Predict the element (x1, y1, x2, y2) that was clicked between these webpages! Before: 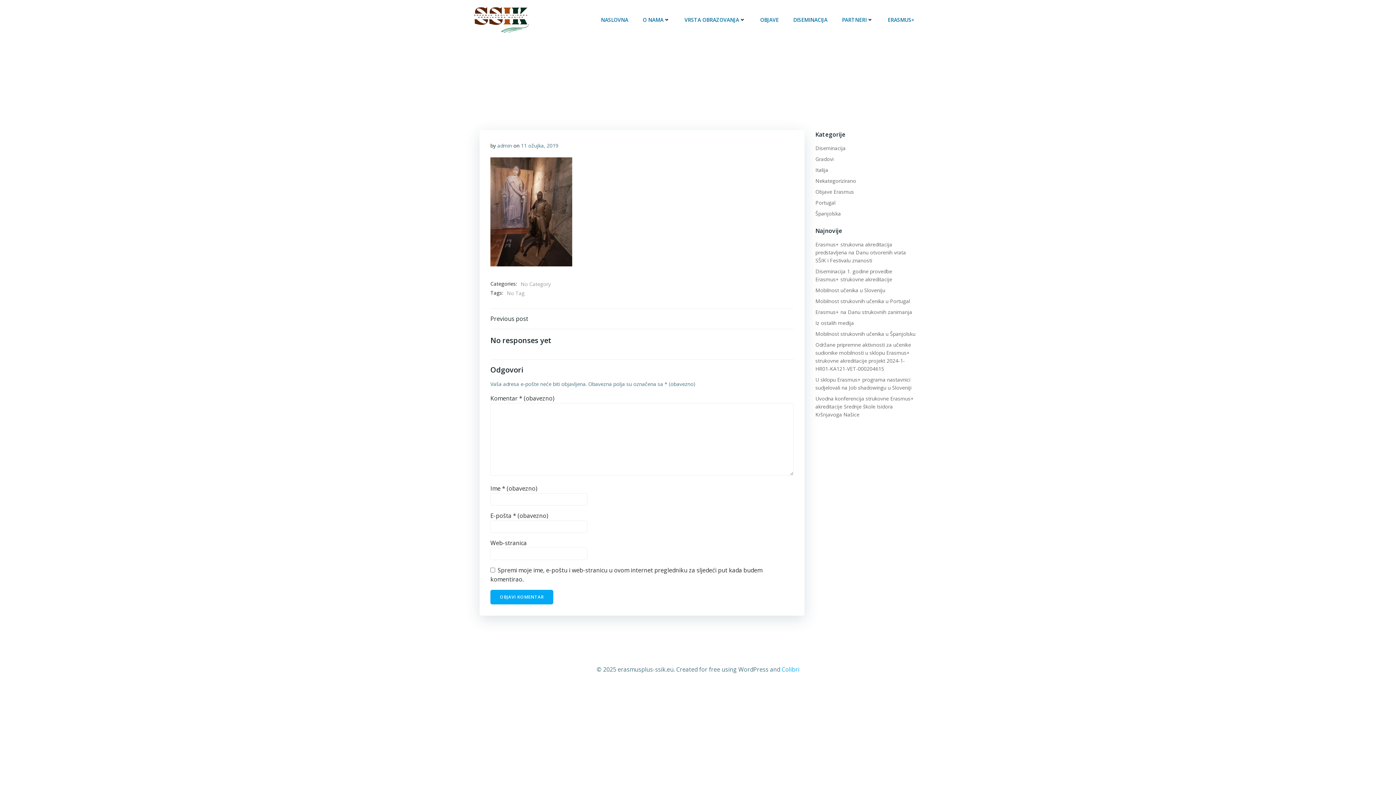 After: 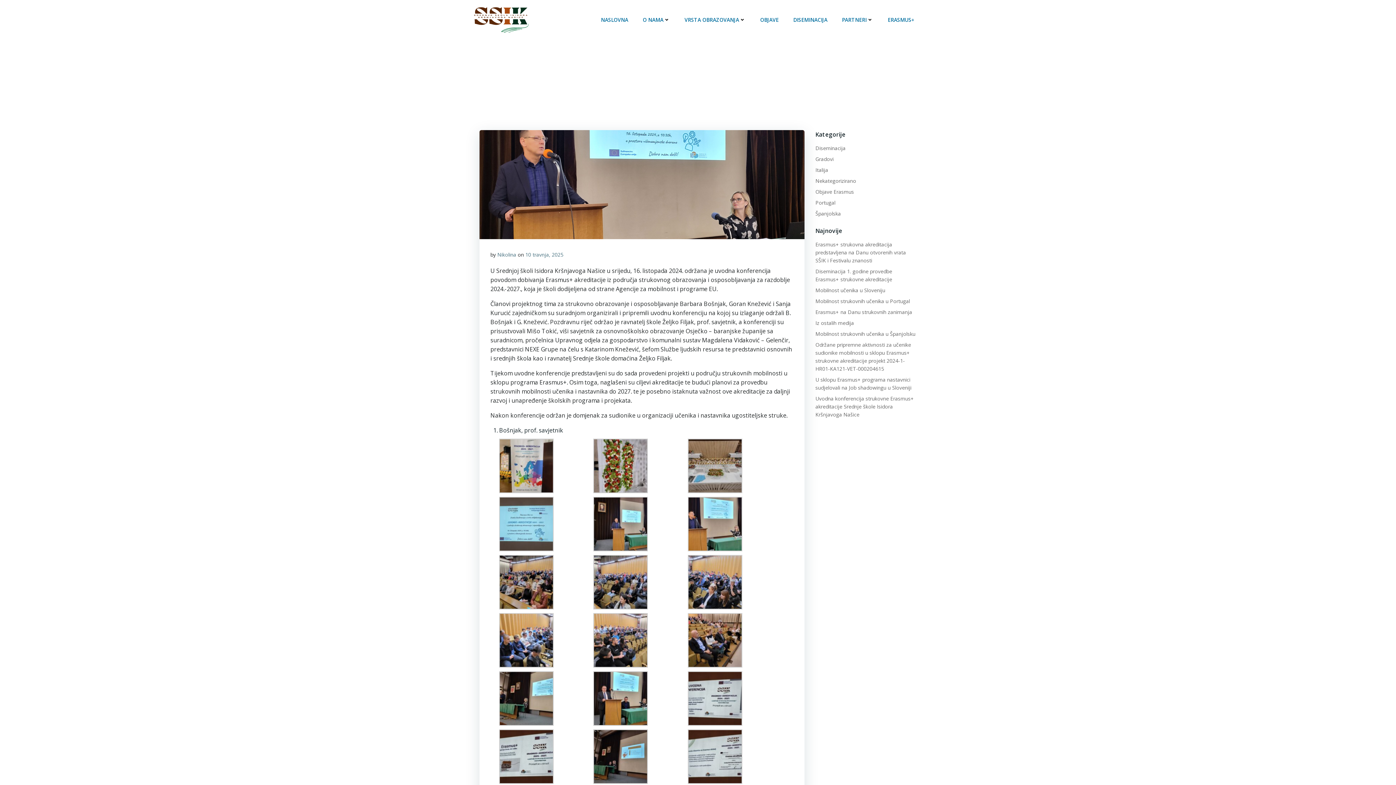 Action: bbox: (815, 395, 914, 418) label: Uvodna konferencija strukovne Erasmus+ akreditacije Srednje škole Isidora Kršnjavoga Našice